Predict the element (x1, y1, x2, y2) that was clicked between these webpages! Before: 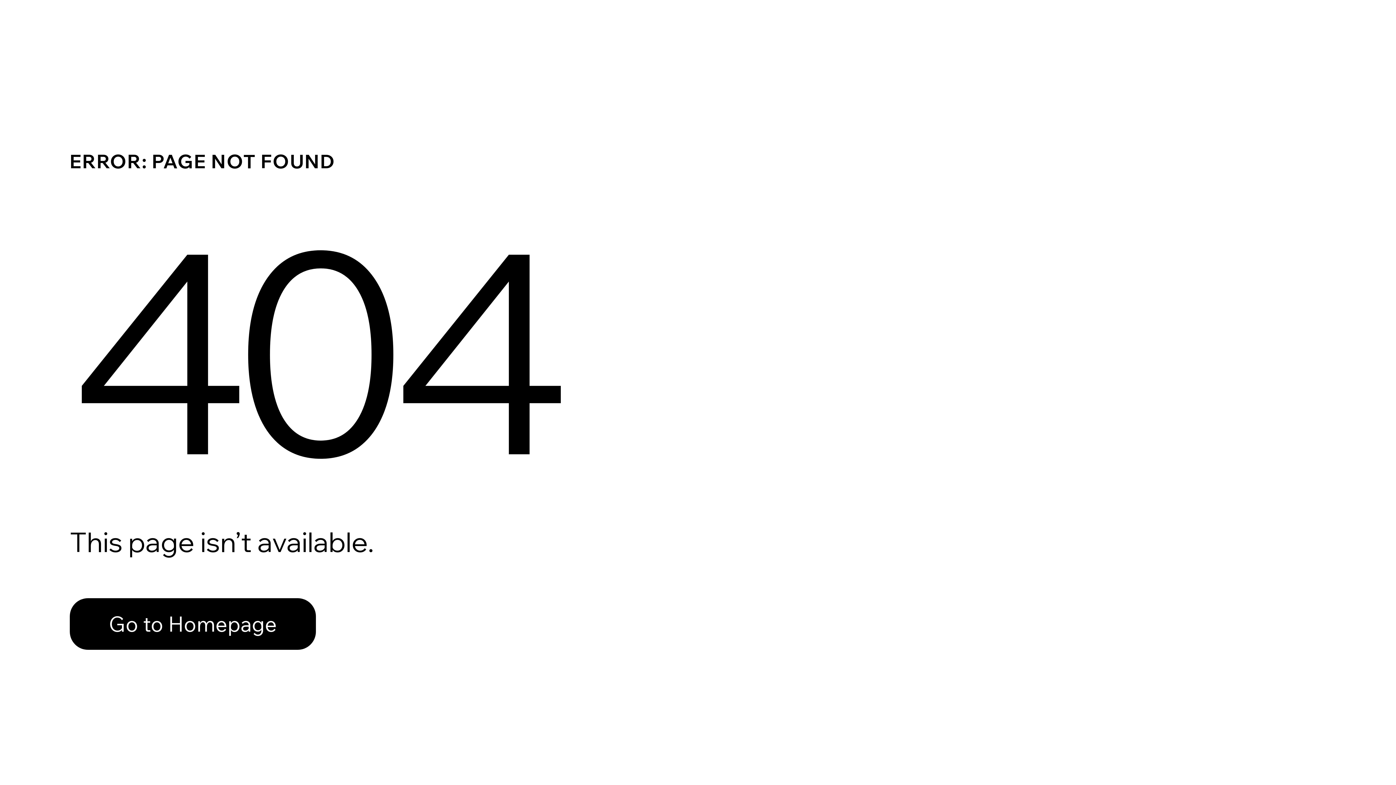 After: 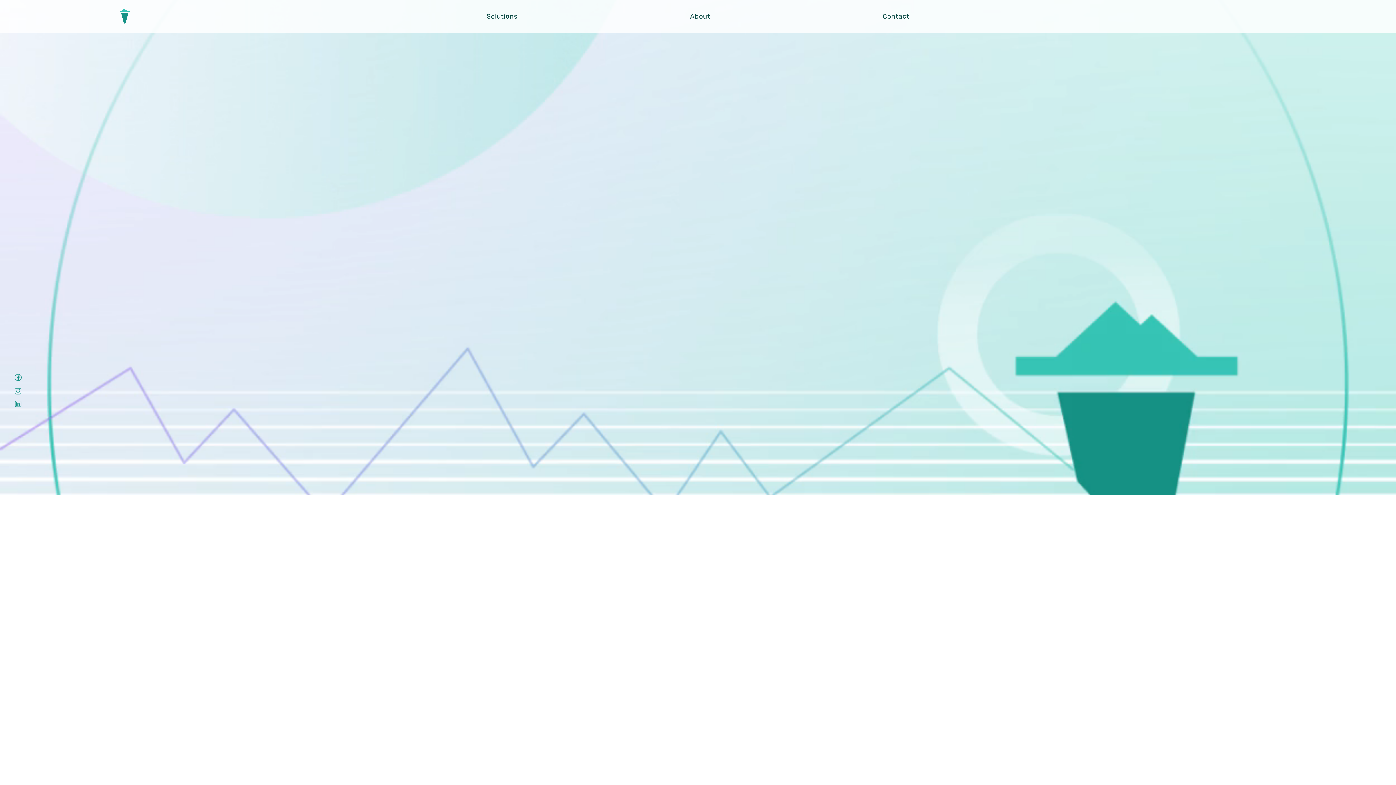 Action: bbox: (69, 598, 316, 650) label: Go to Homepage